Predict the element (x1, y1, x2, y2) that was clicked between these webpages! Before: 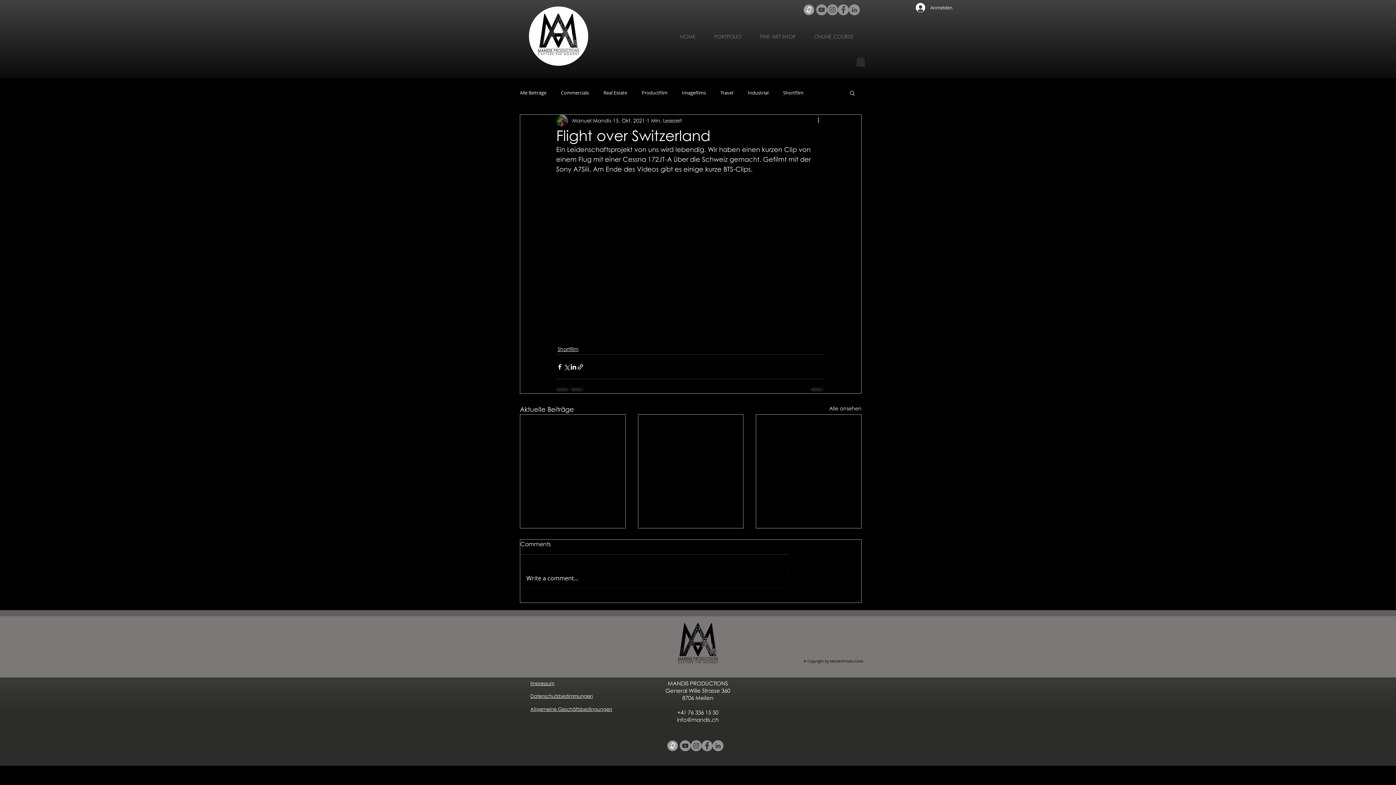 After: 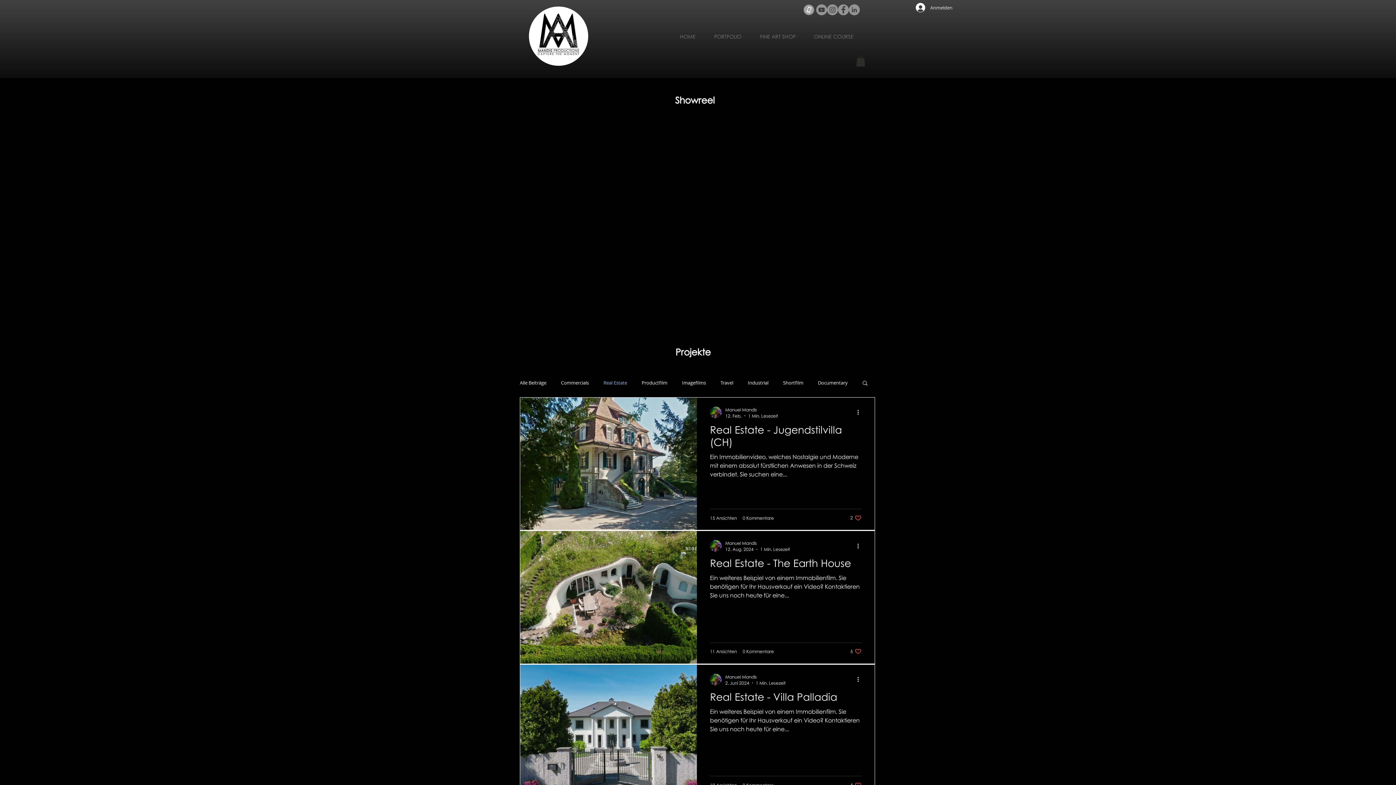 Action: bbox: (603, 89, 627, 95) label: Real Estate